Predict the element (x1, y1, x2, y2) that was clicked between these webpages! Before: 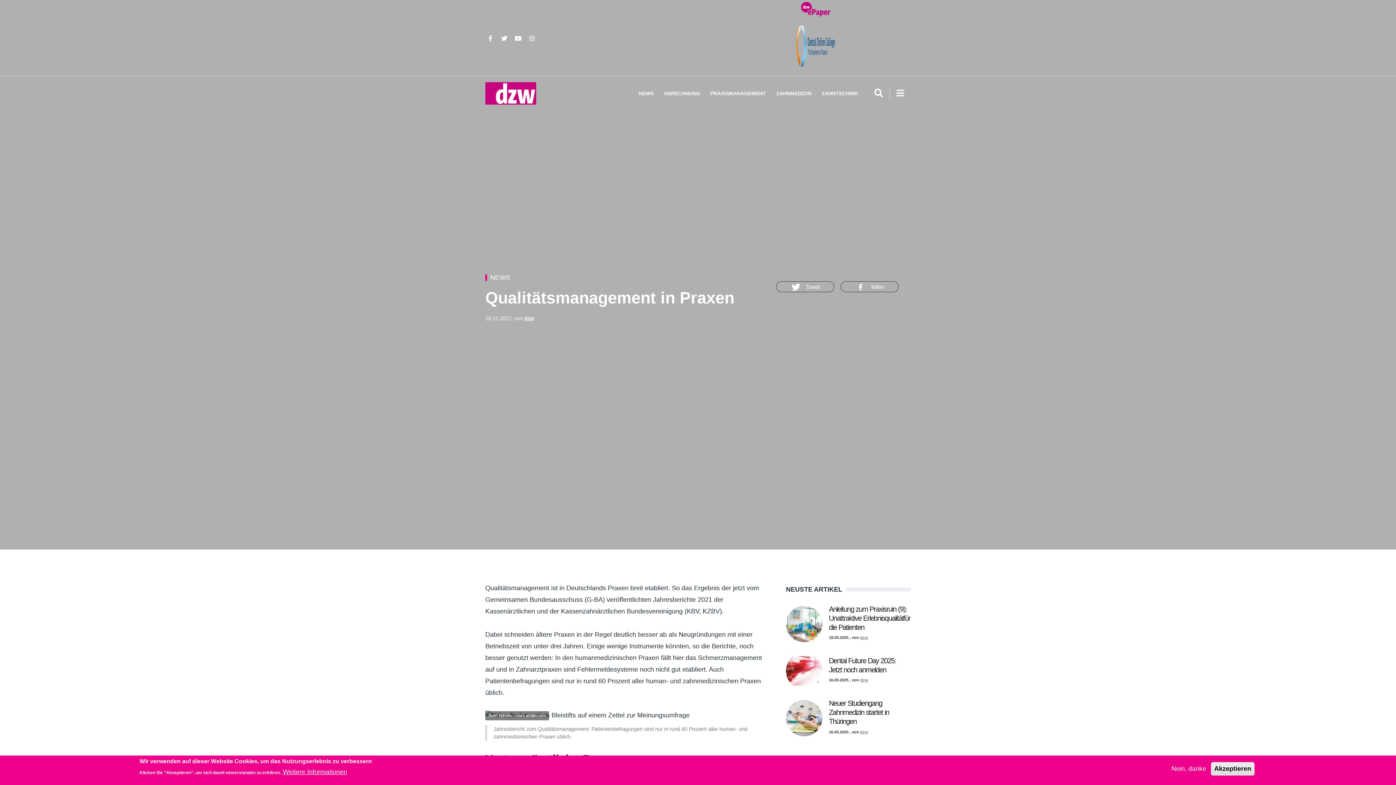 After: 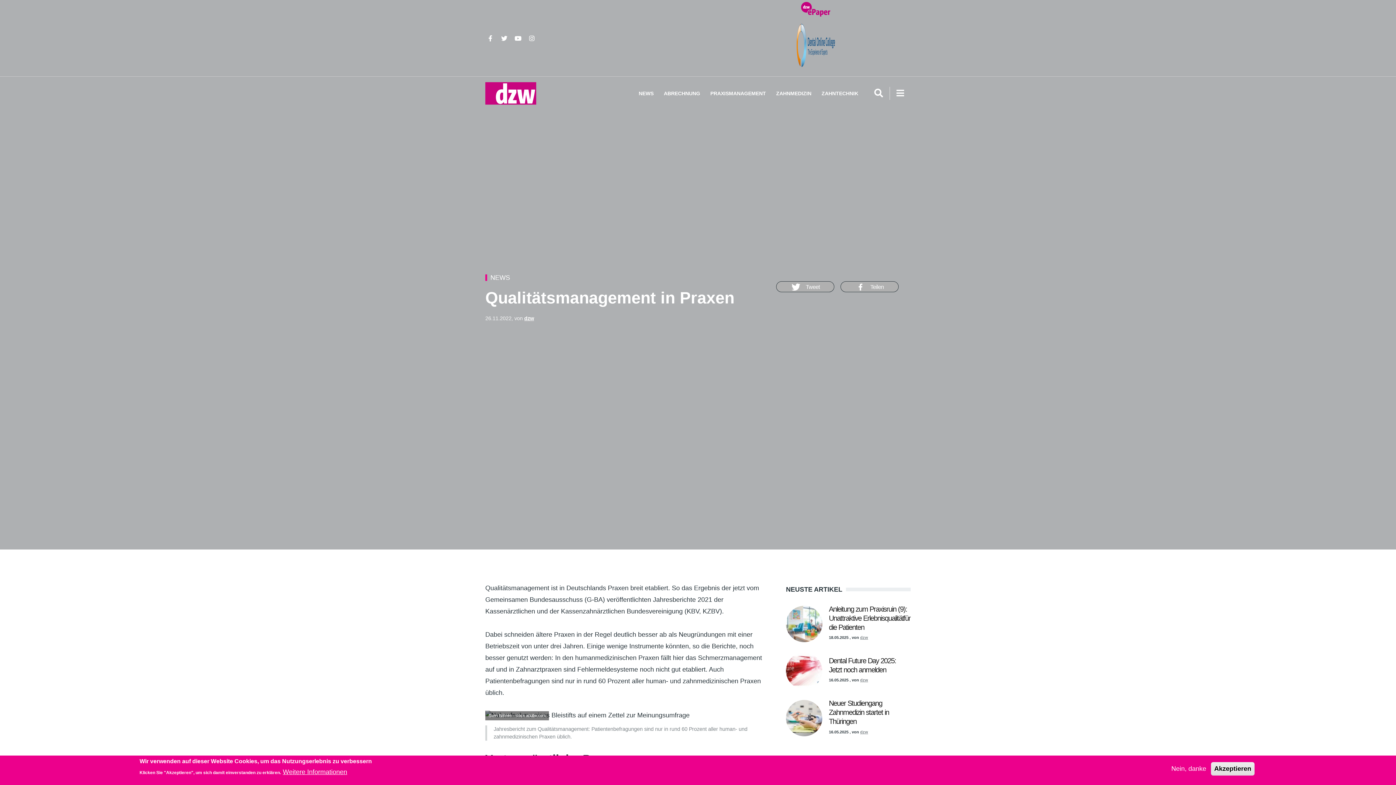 Action: bbox: (796, 40, 836, 50)